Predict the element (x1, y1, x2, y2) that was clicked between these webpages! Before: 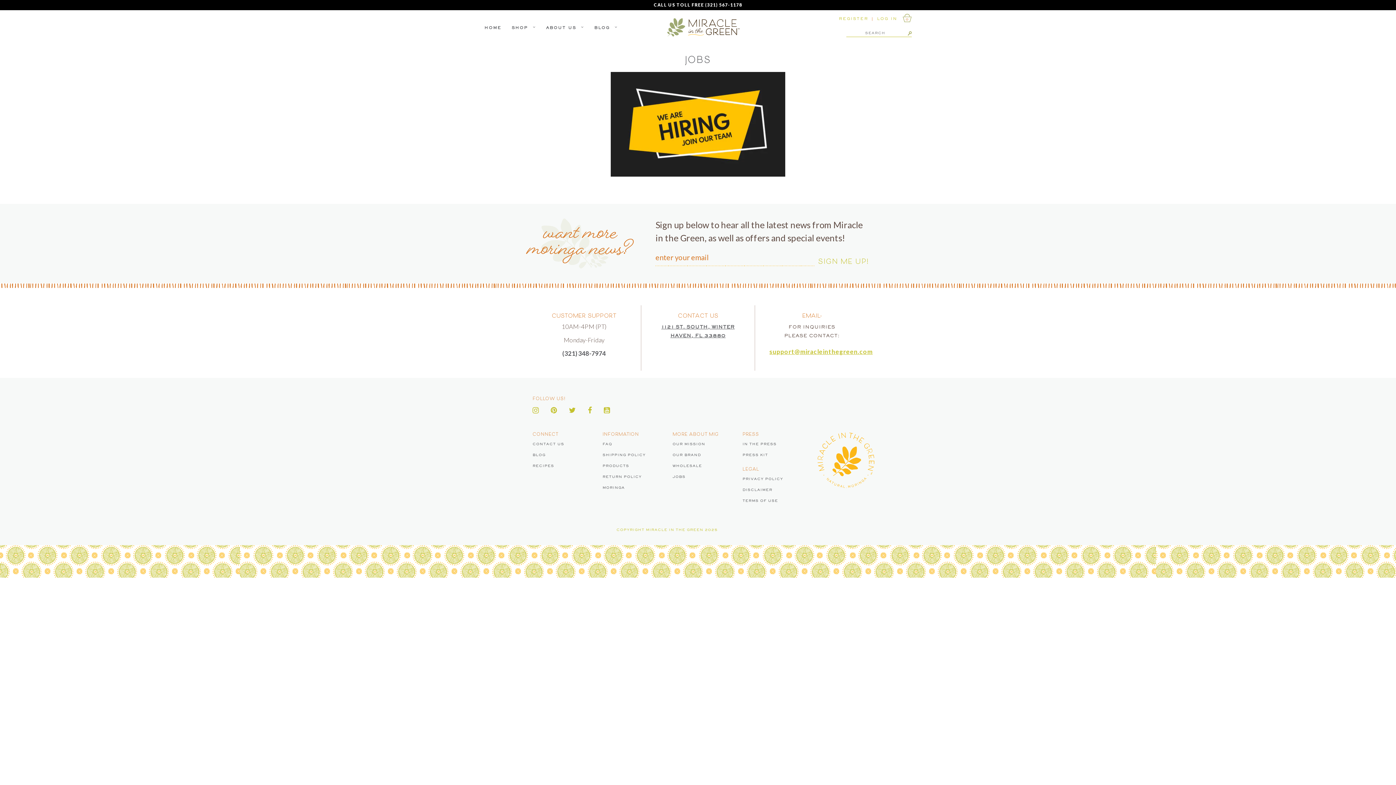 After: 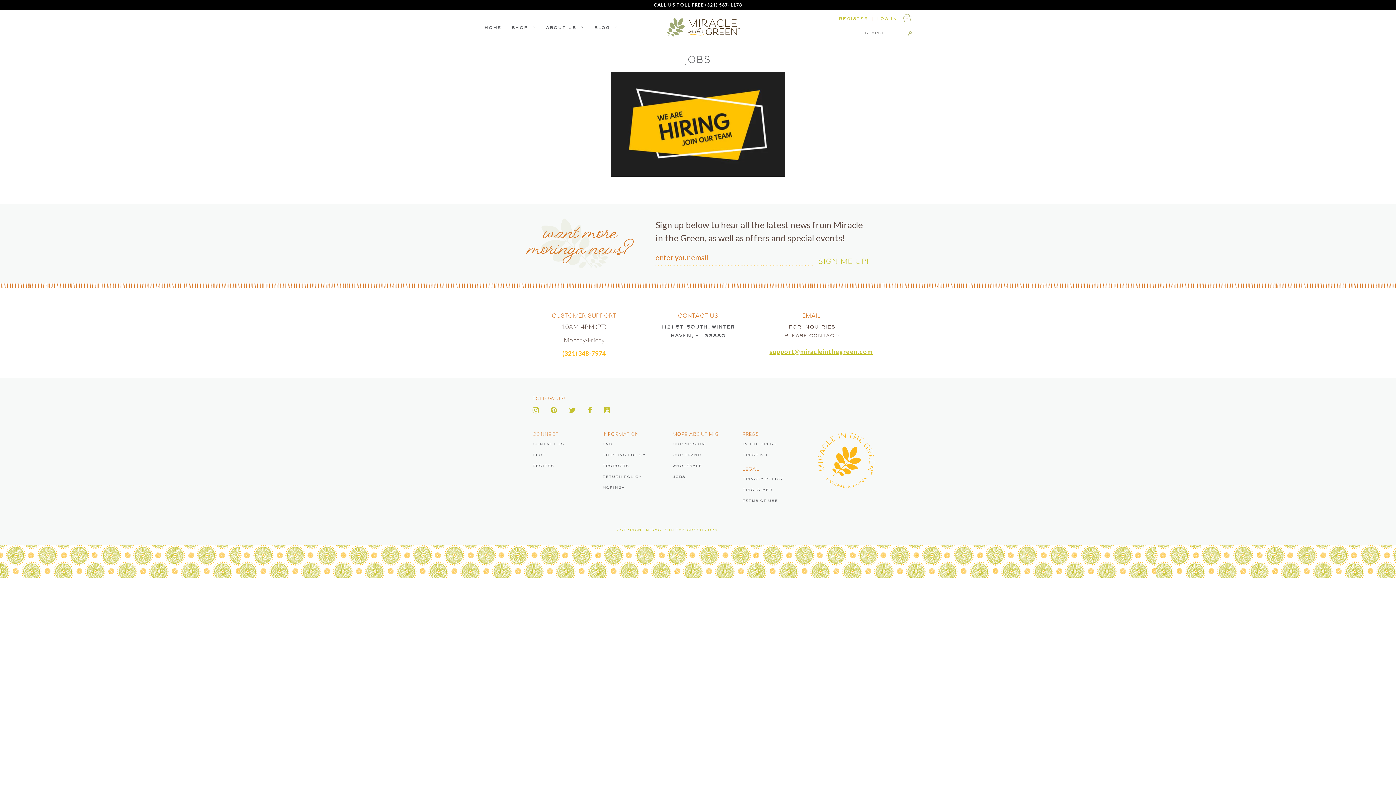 Action: label: (321) 348-7974 bbox: (562, 349, 606, 357)